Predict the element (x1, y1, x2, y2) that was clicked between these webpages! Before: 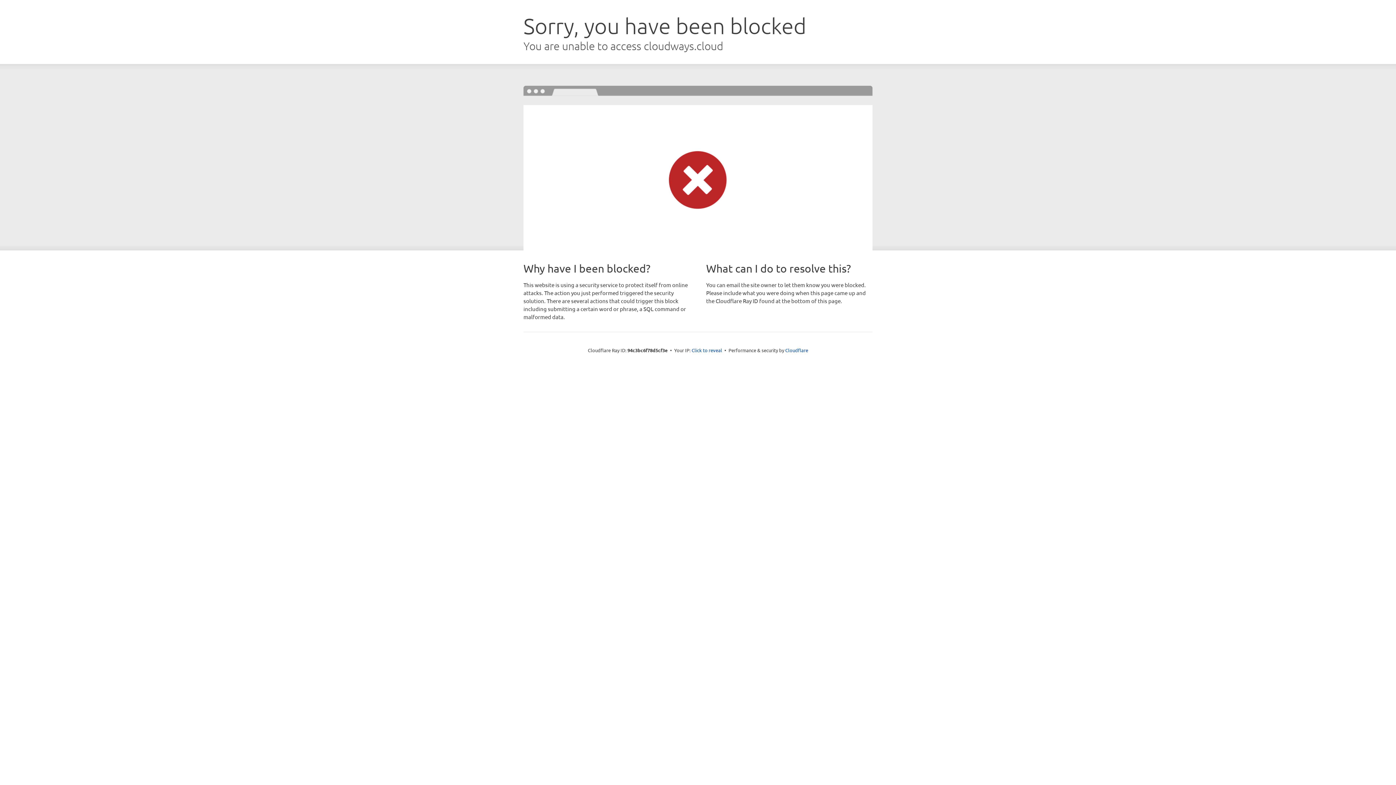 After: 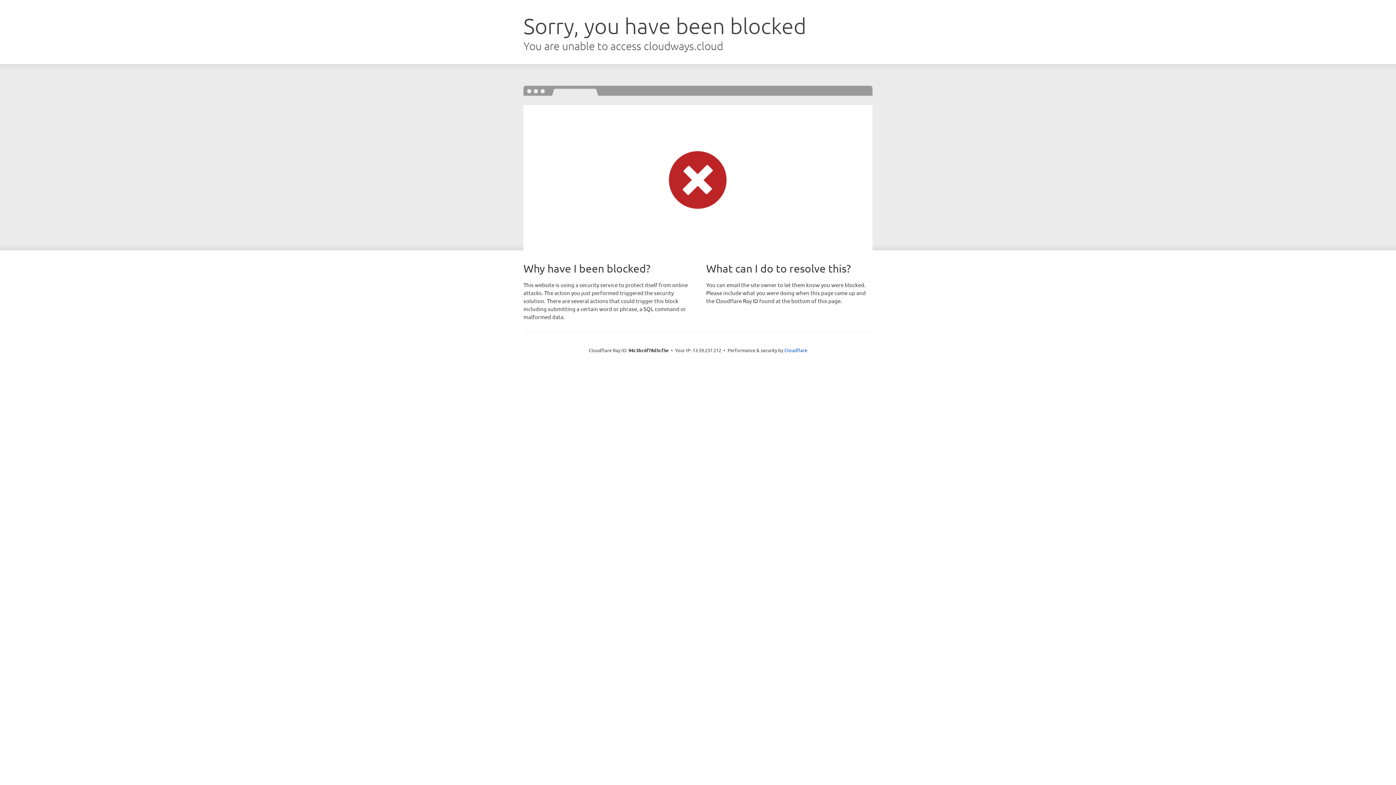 Action: label: Click to reveal bbox: (691, 346, 722, 353)